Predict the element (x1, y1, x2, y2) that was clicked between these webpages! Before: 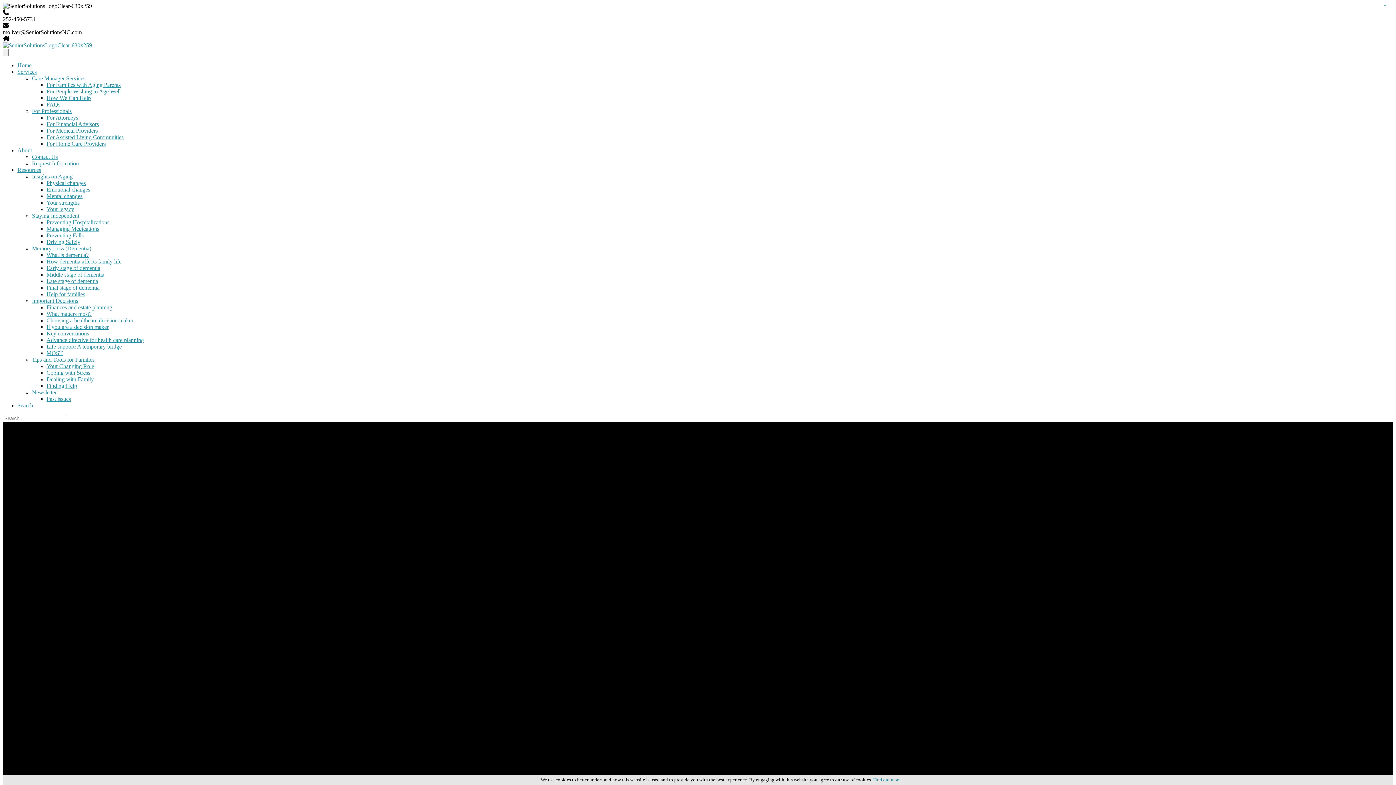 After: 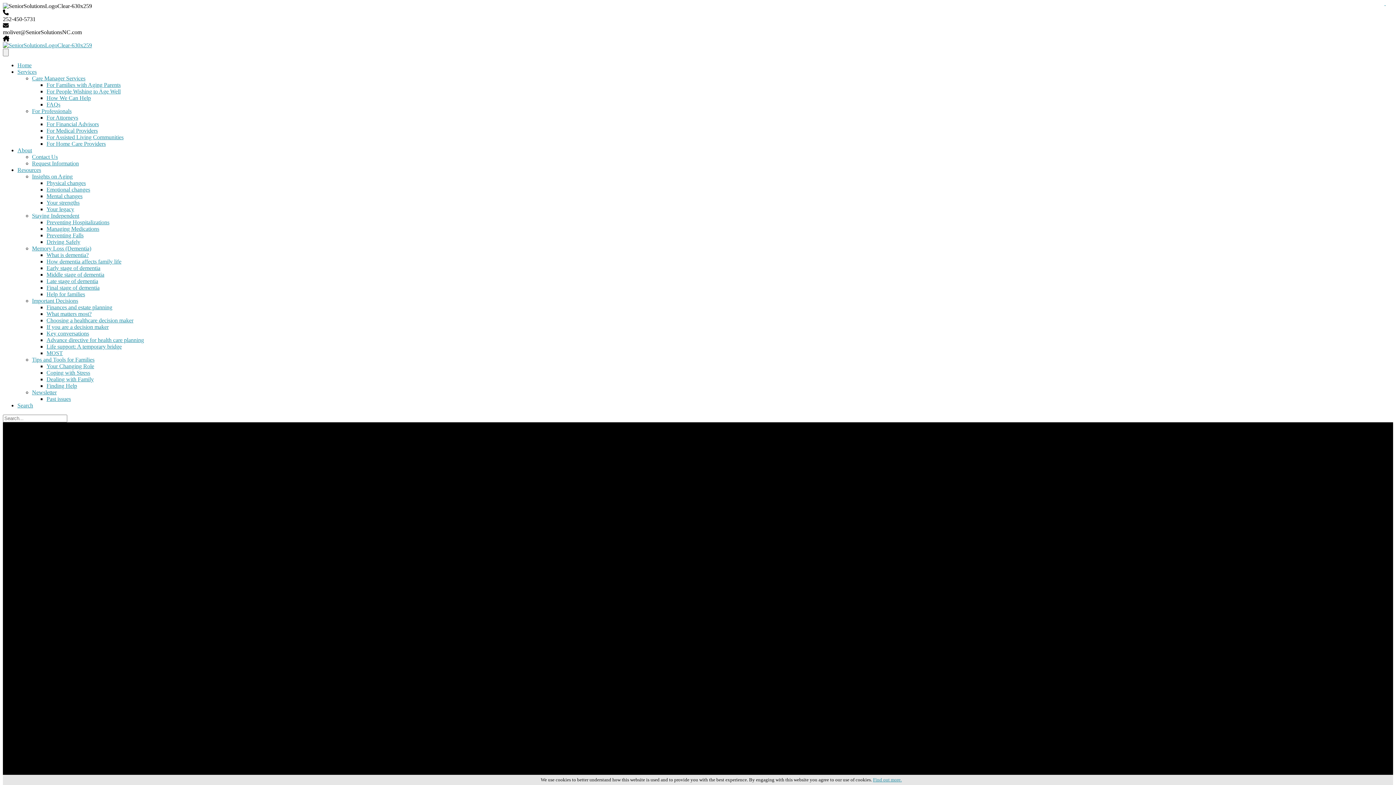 Action: label: Advance directive for health care planning bbox: (46, 337, 144, 343)